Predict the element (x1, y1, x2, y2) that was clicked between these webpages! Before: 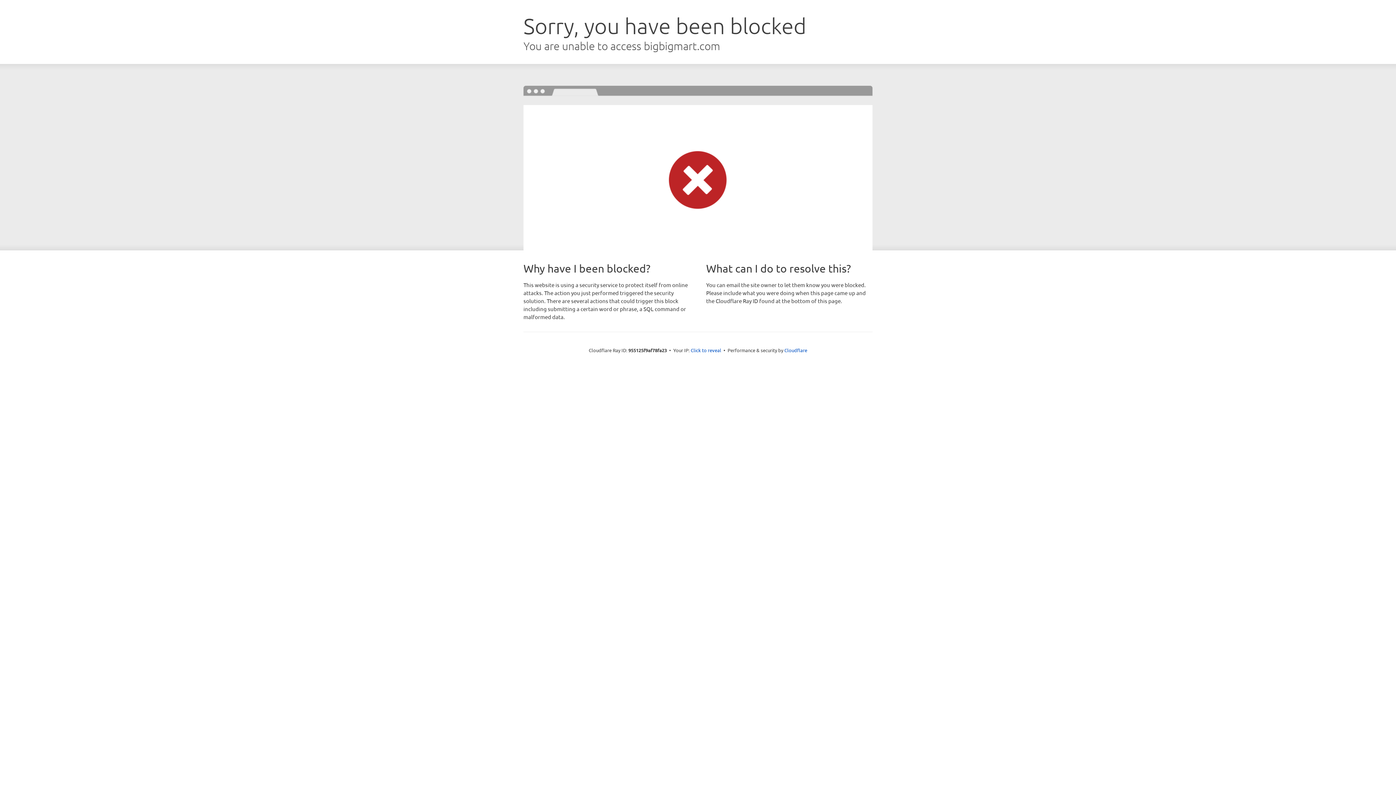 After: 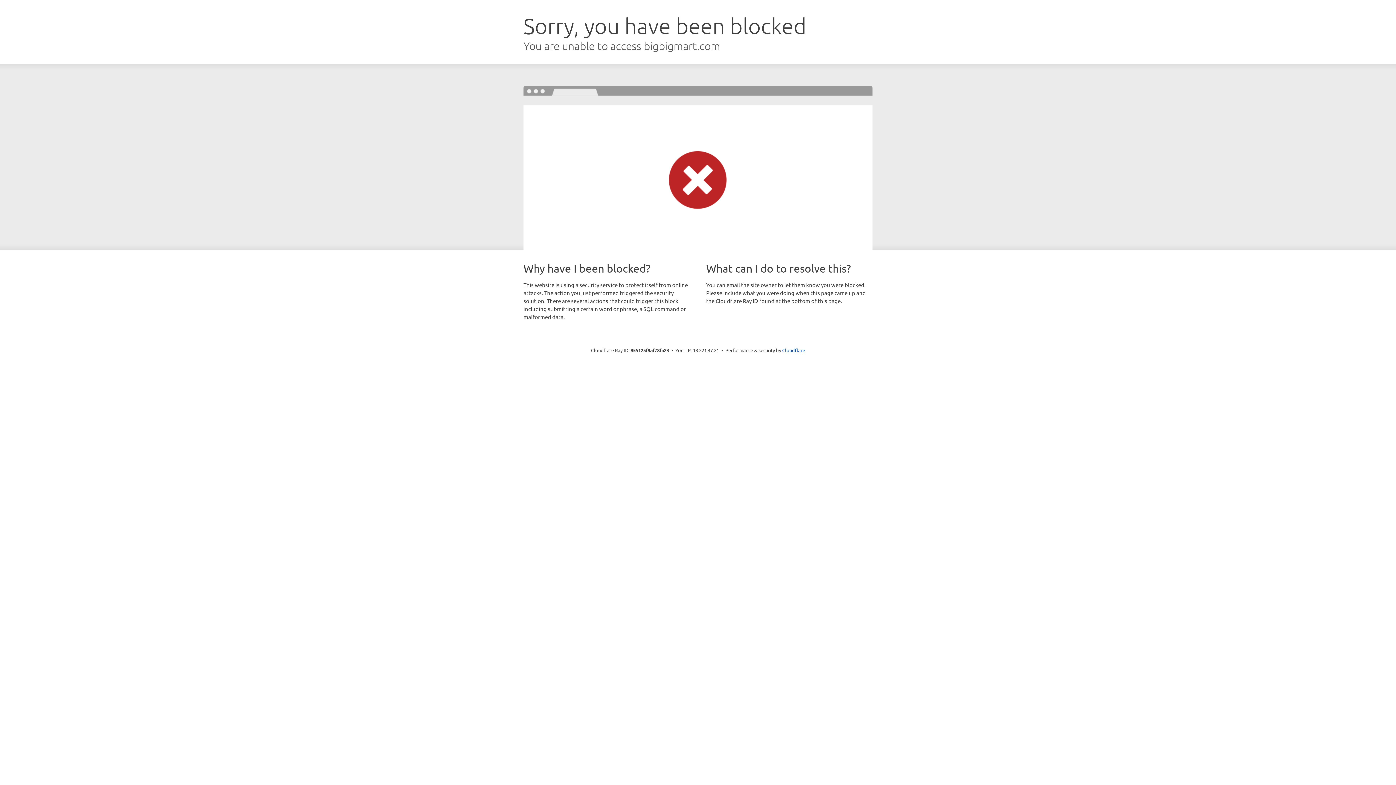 Action: bbox: (690, 346, 721, 353) label: Click to reveal